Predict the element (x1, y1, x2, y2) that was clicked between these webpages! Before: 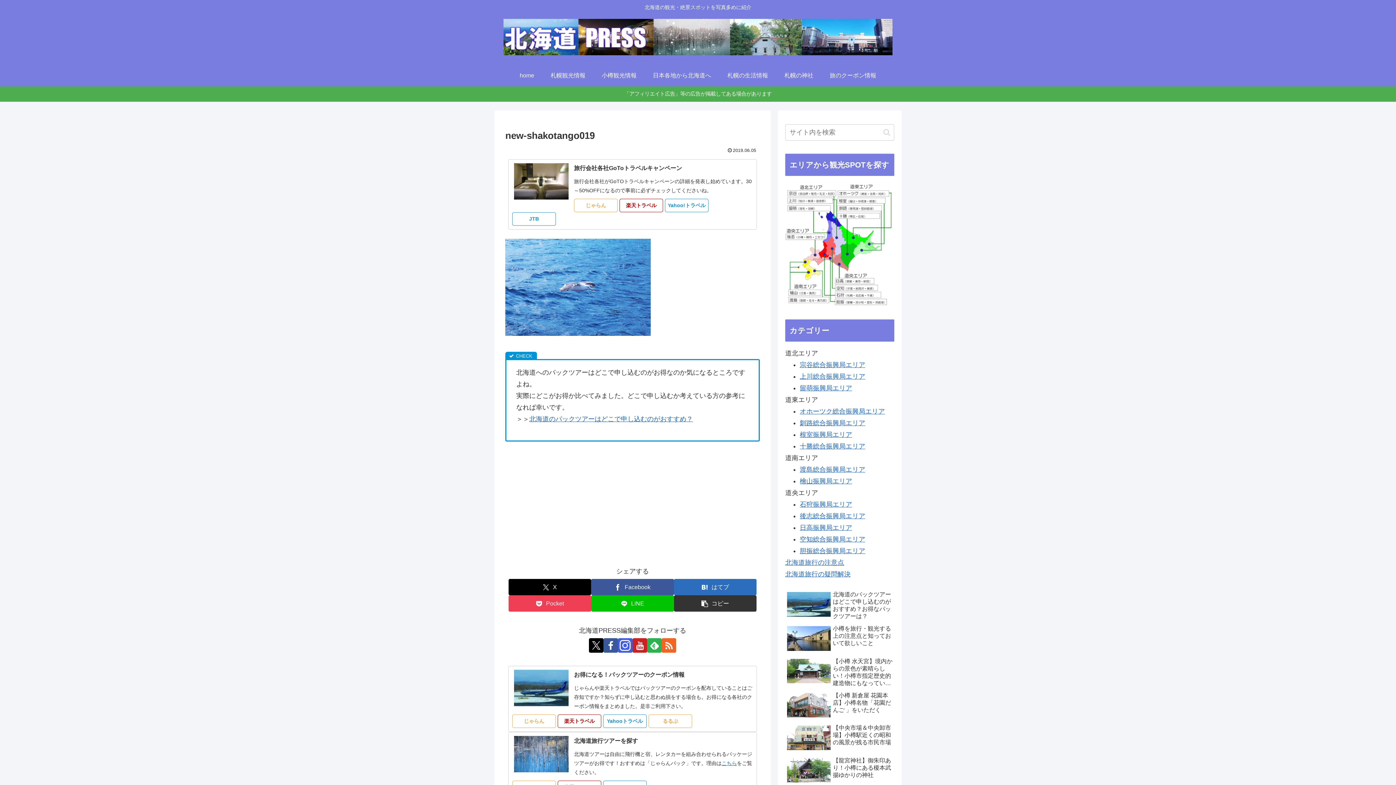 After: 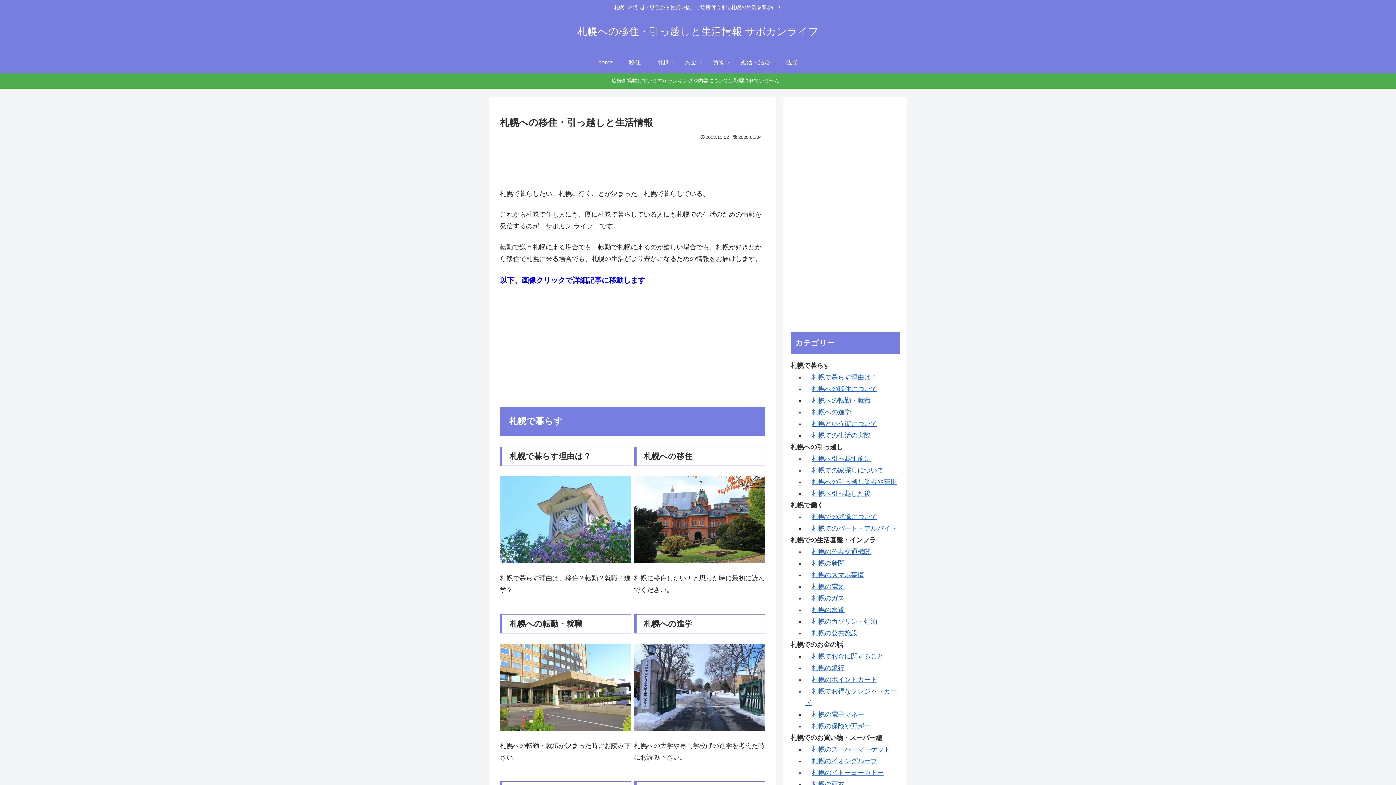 Action: label: 札幌の生活情報 bbox: (719, 64, 776, 86)